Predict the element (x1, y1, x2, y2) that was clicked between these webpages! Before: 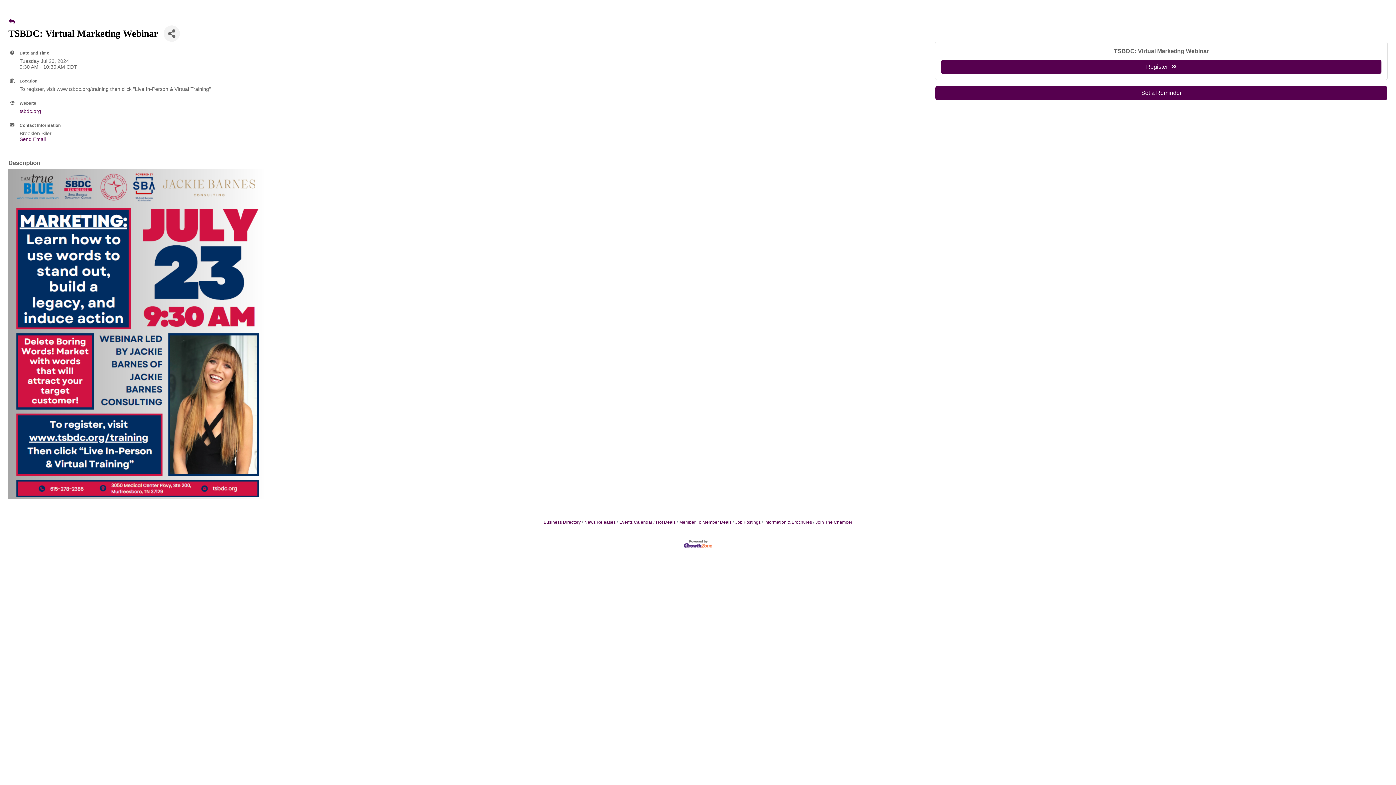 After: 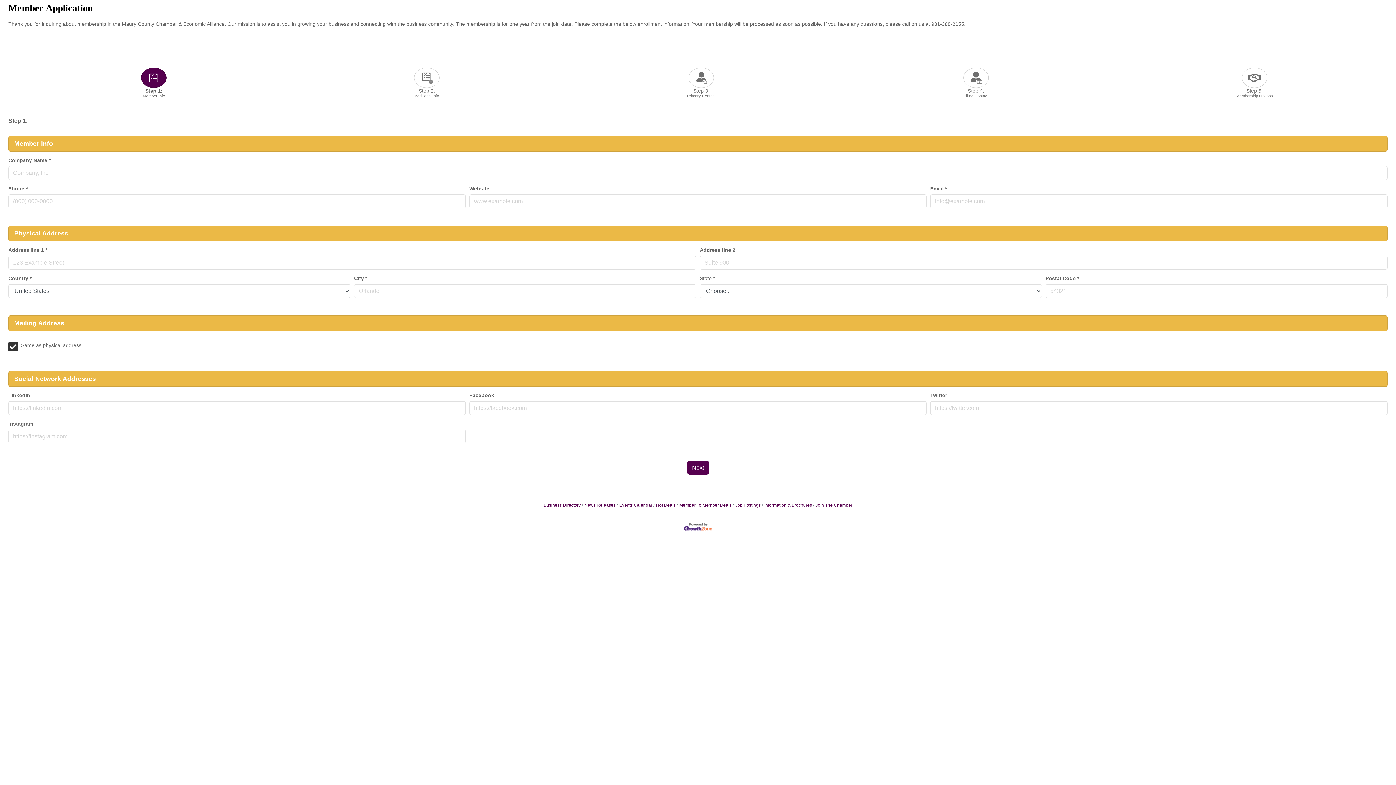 Action: label: Join The Chamber bbox: (813, 520, 852, 525)